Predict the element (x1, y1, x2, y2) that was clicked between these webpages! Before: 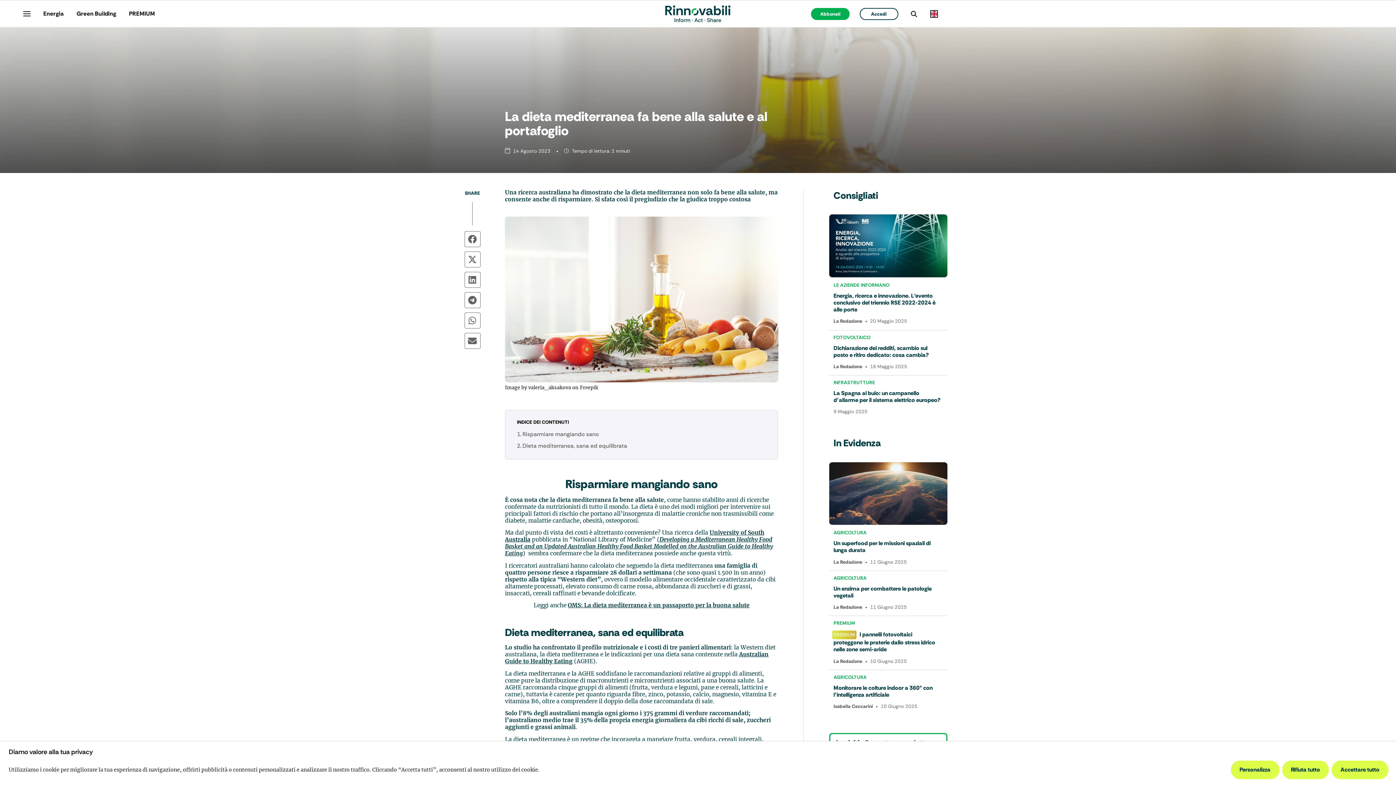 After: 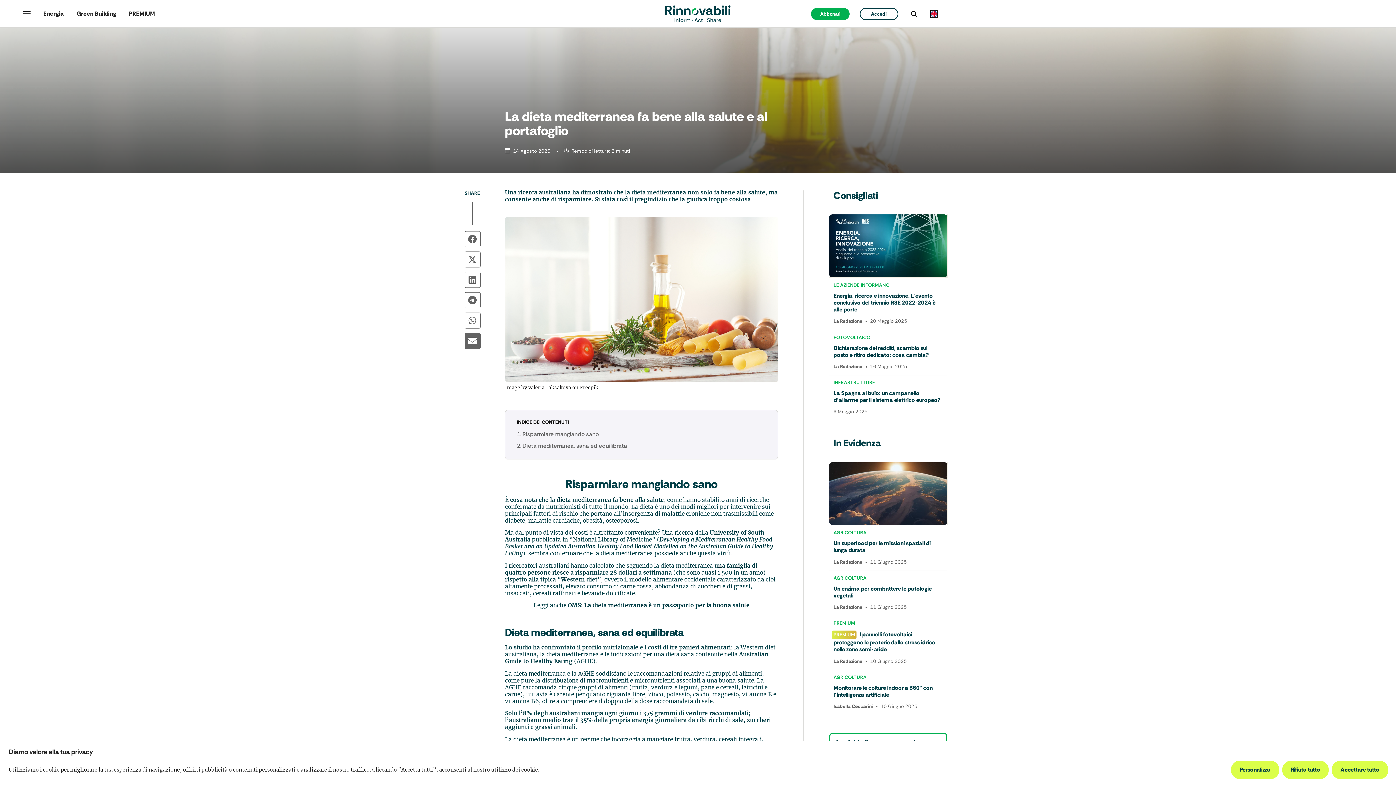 Action: bbox: (464, 333, 480, 349)